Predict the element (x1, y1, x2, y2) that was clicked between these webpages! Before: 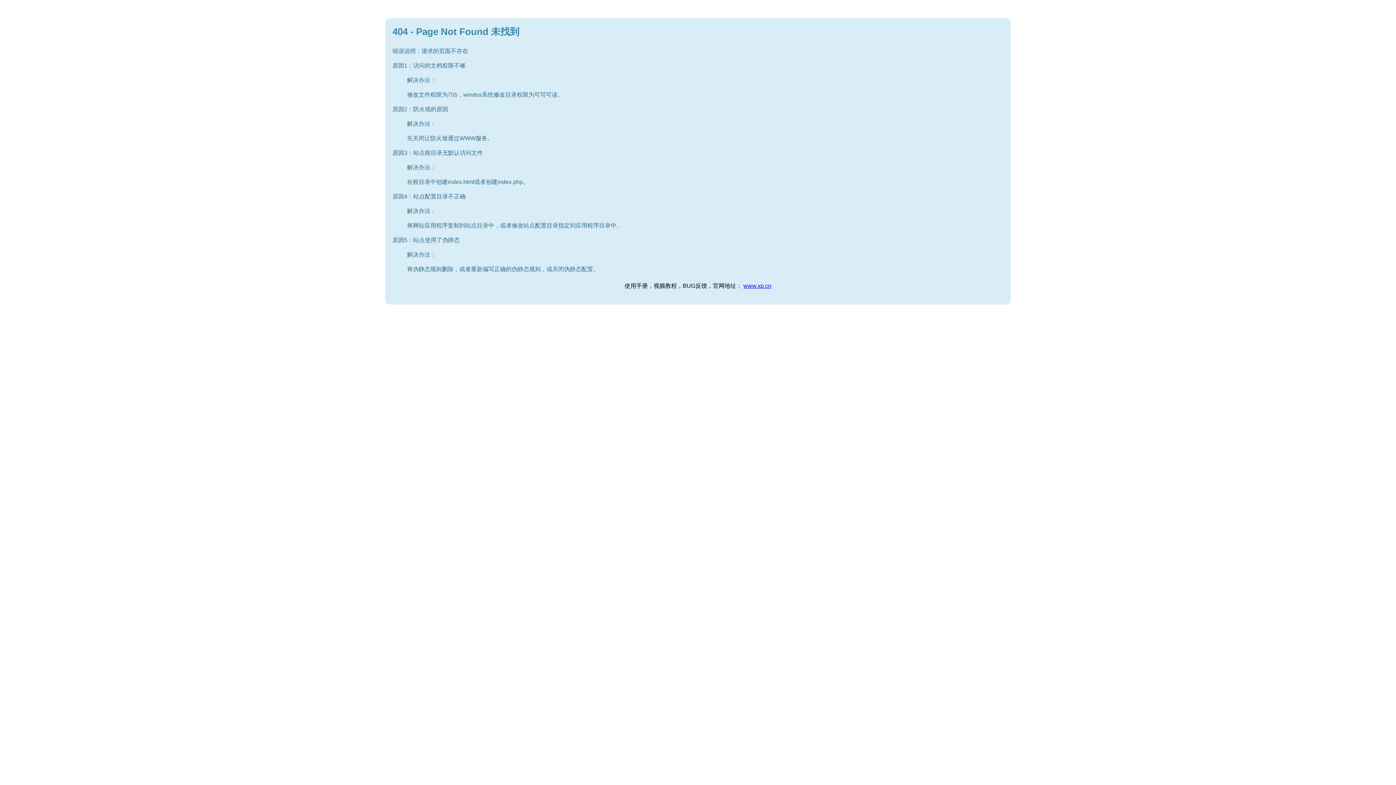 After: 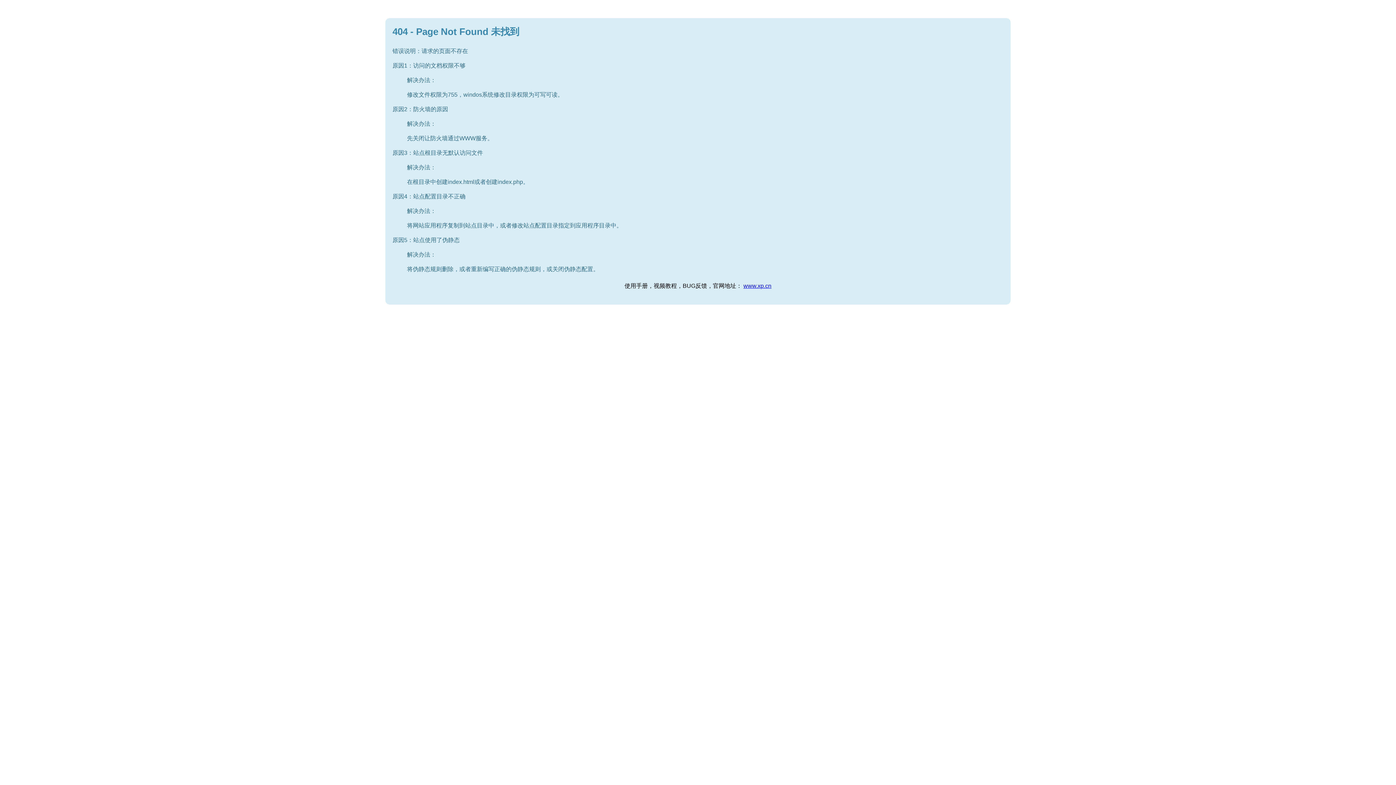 Action: label: www.xp.cn bbox: (743, 282, 771, 289)